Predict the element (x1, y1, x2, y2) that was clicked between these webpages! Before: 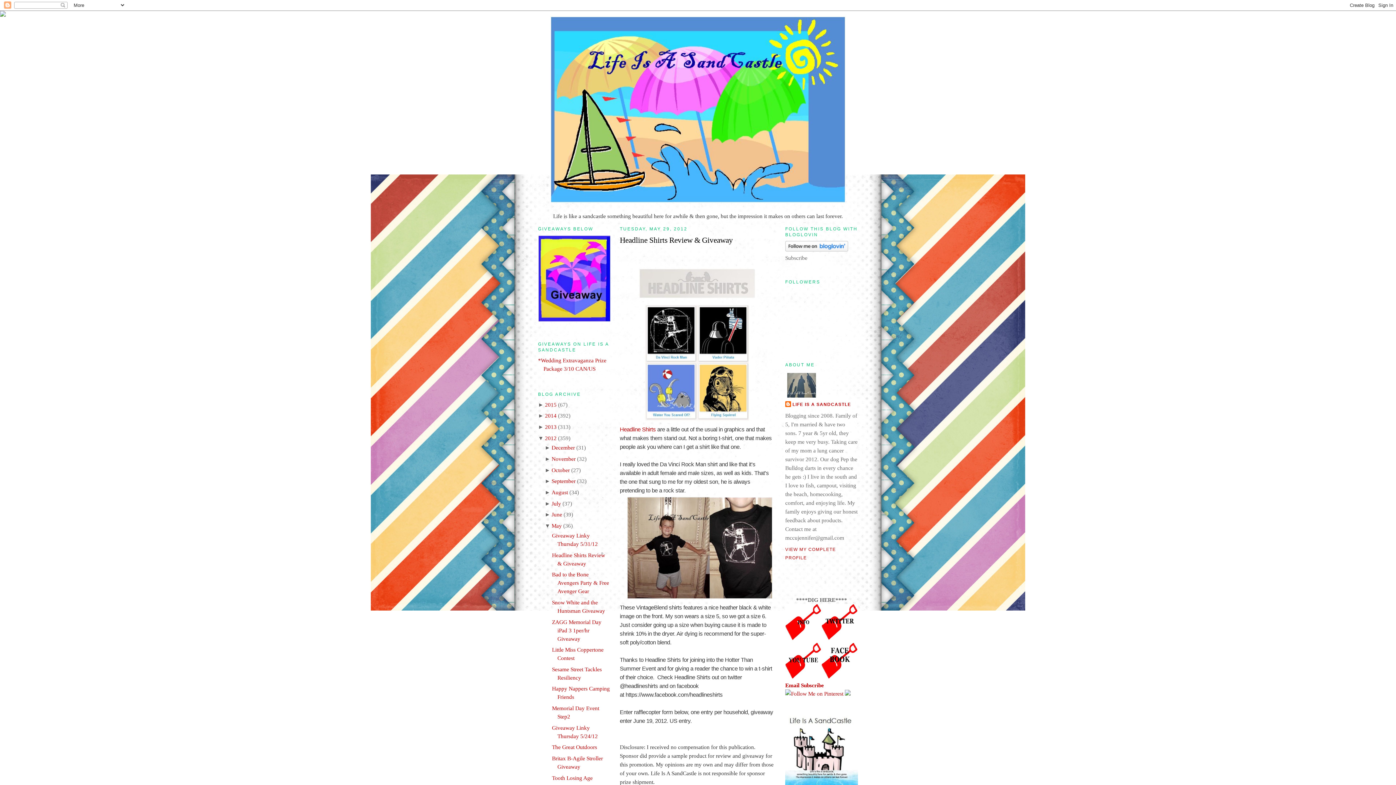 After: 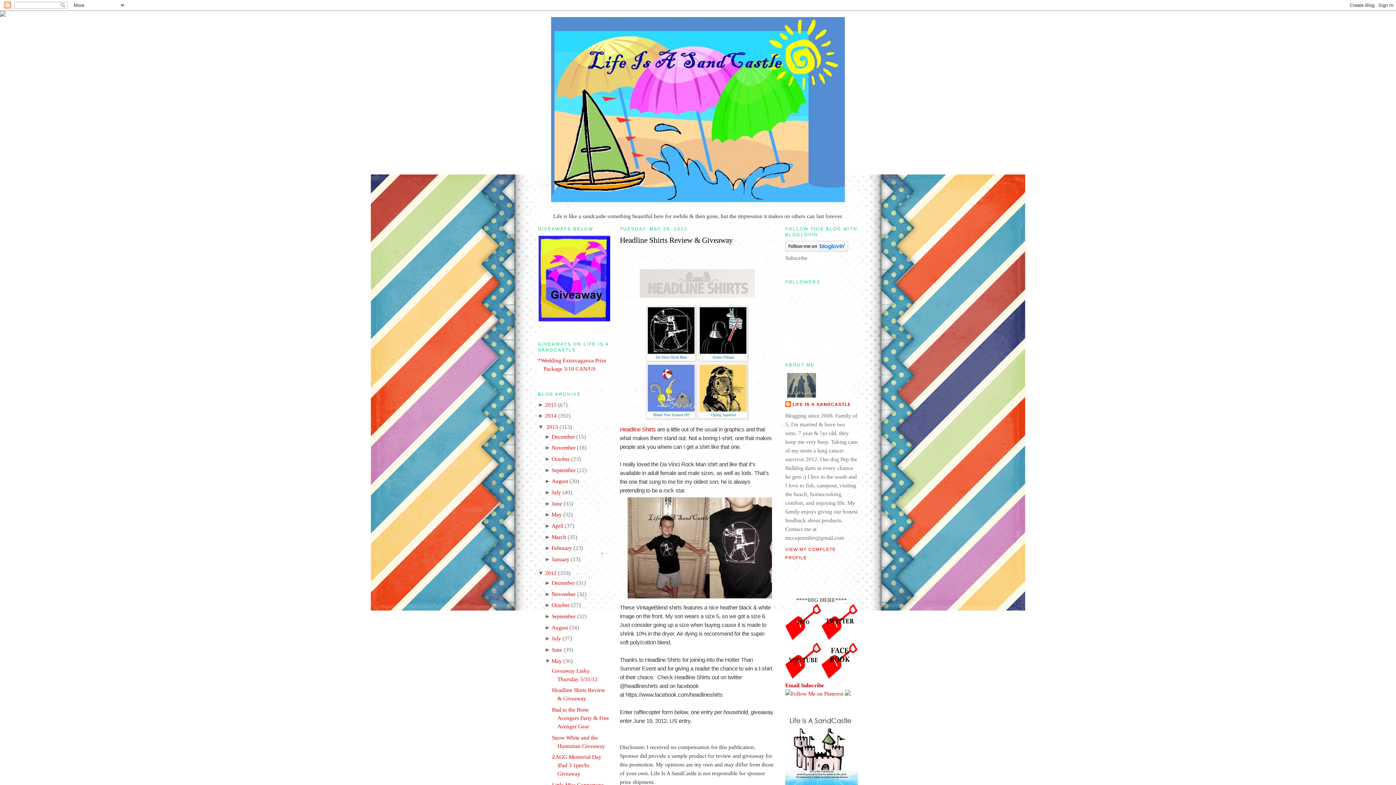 Action: label: ►  bbox: (538, 423, 545, 430)